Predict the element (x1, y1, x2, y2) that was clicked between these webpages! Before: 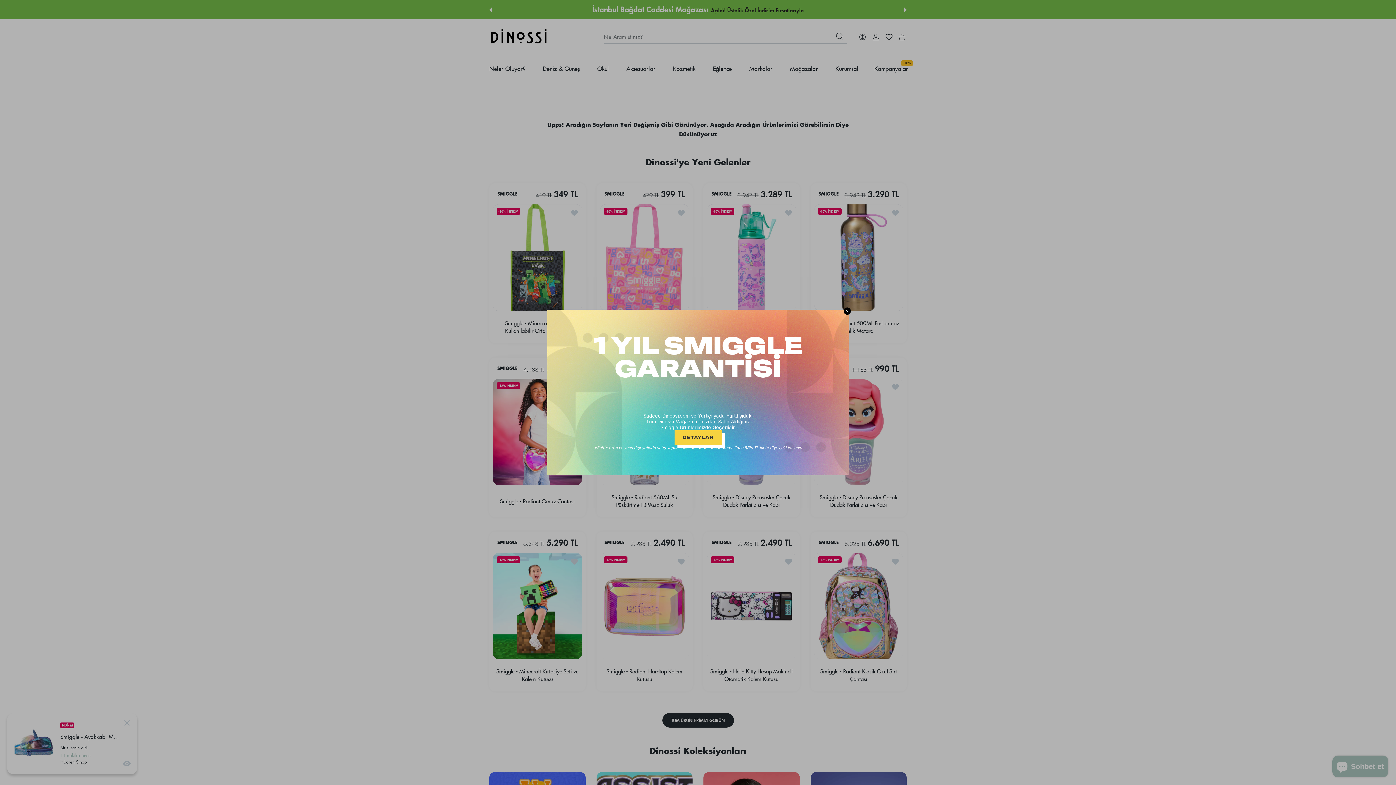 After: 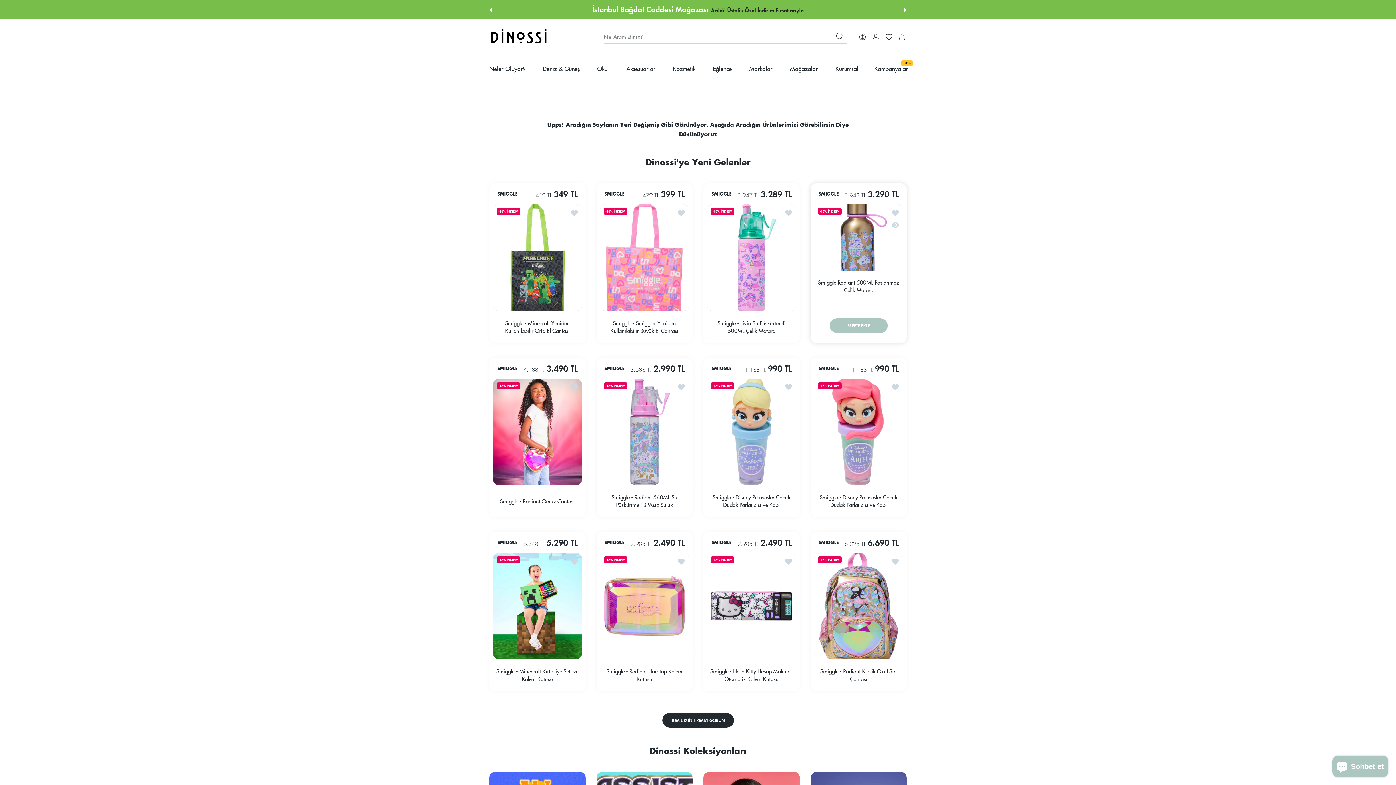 Action: bbox: (843, 307, 851, 314) label: ✕